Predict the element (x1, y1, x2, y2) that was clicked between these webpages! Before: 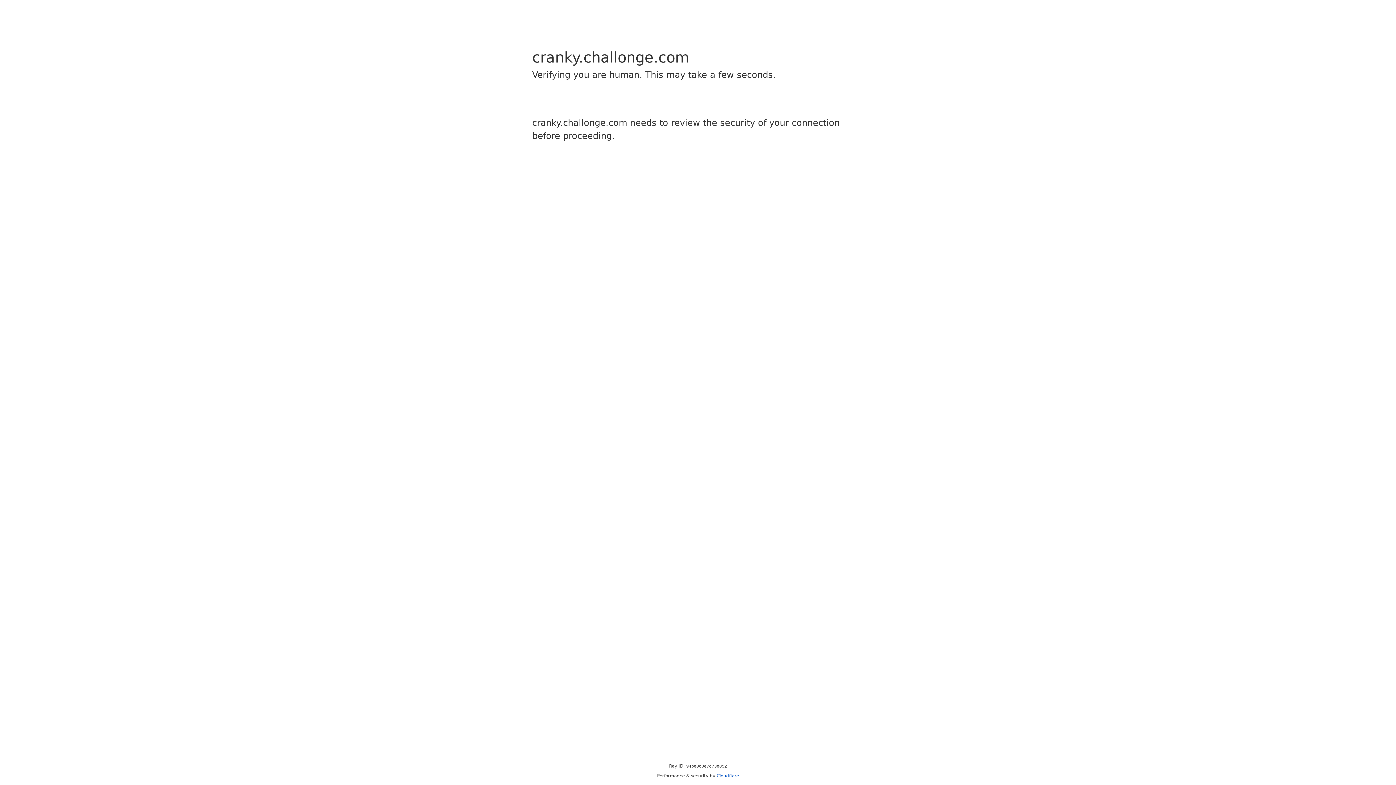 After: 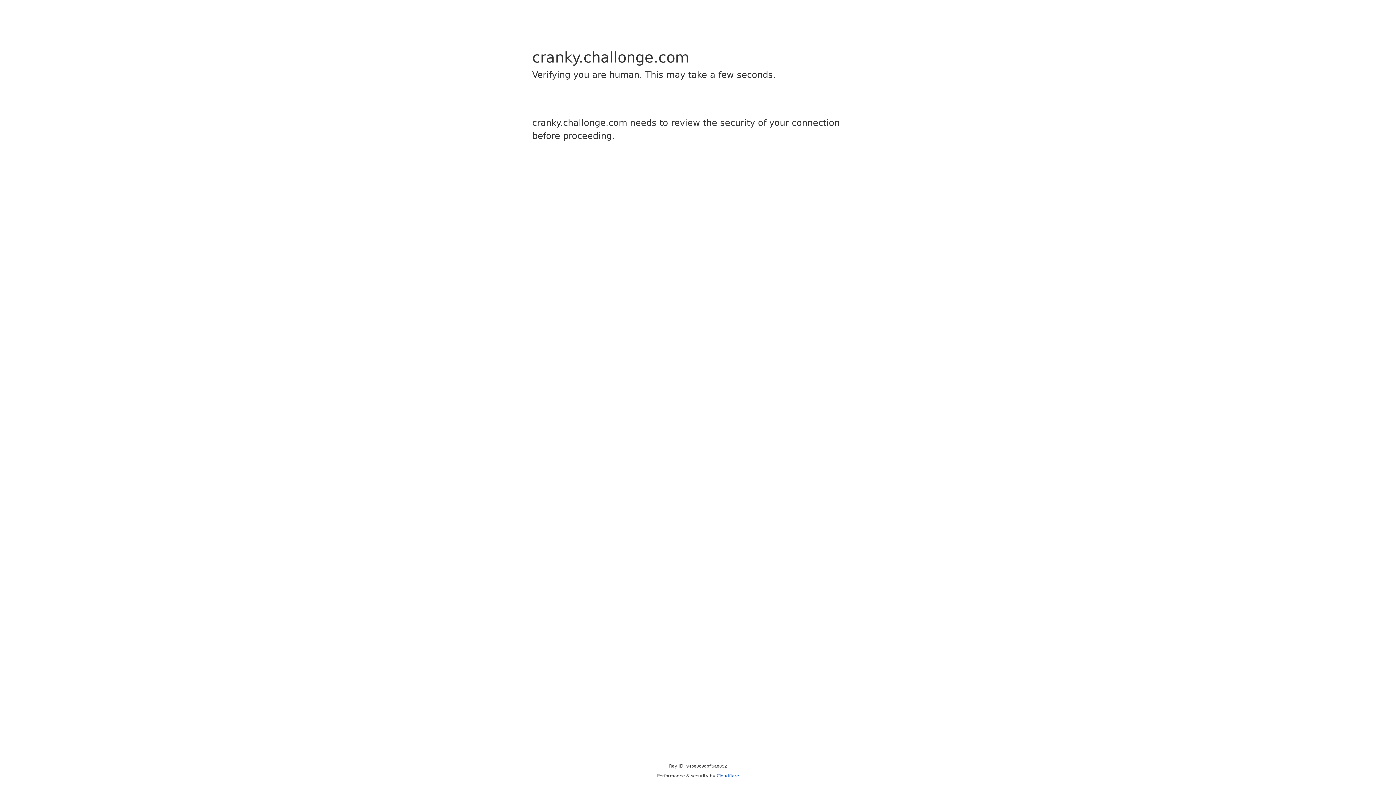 Action: bbox: (716, 773, 739, 778) label: Cloudflare